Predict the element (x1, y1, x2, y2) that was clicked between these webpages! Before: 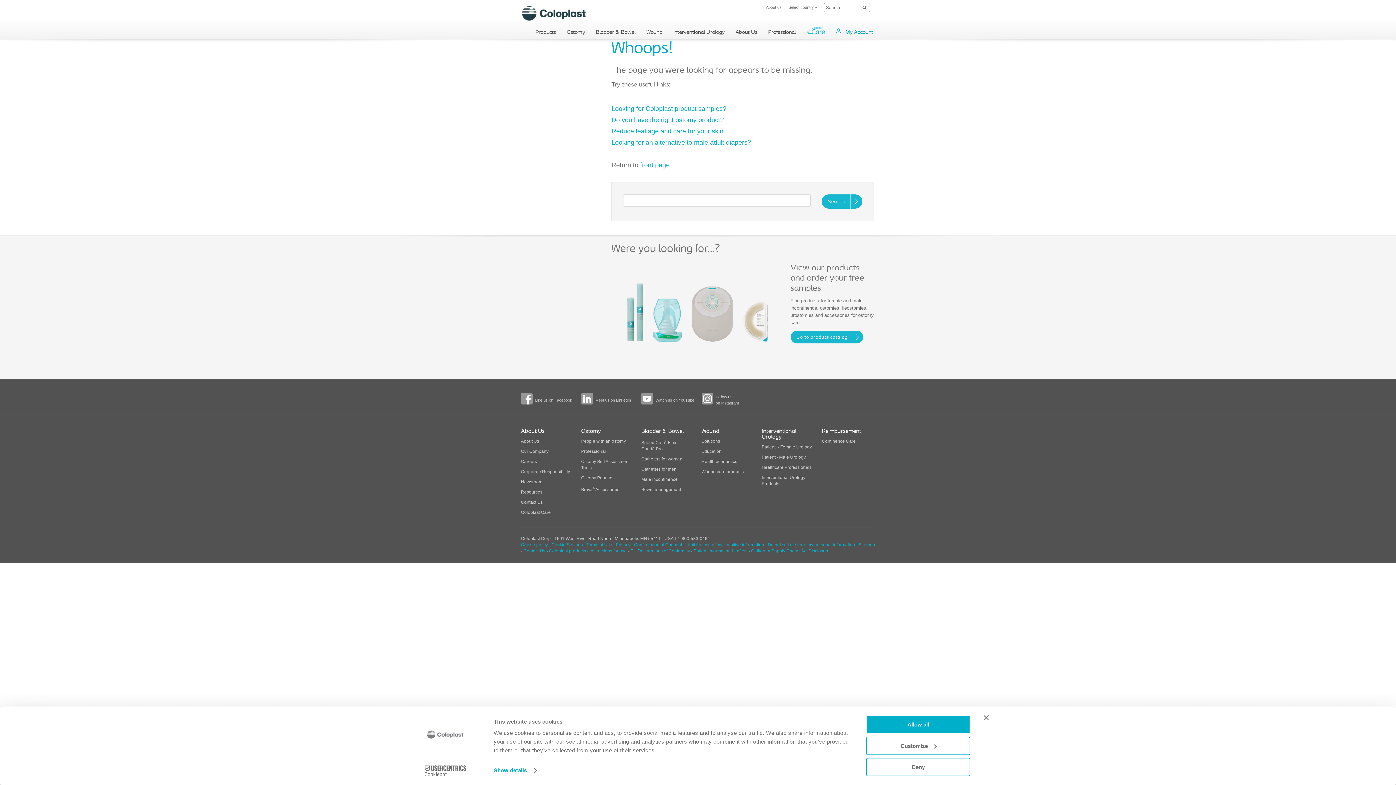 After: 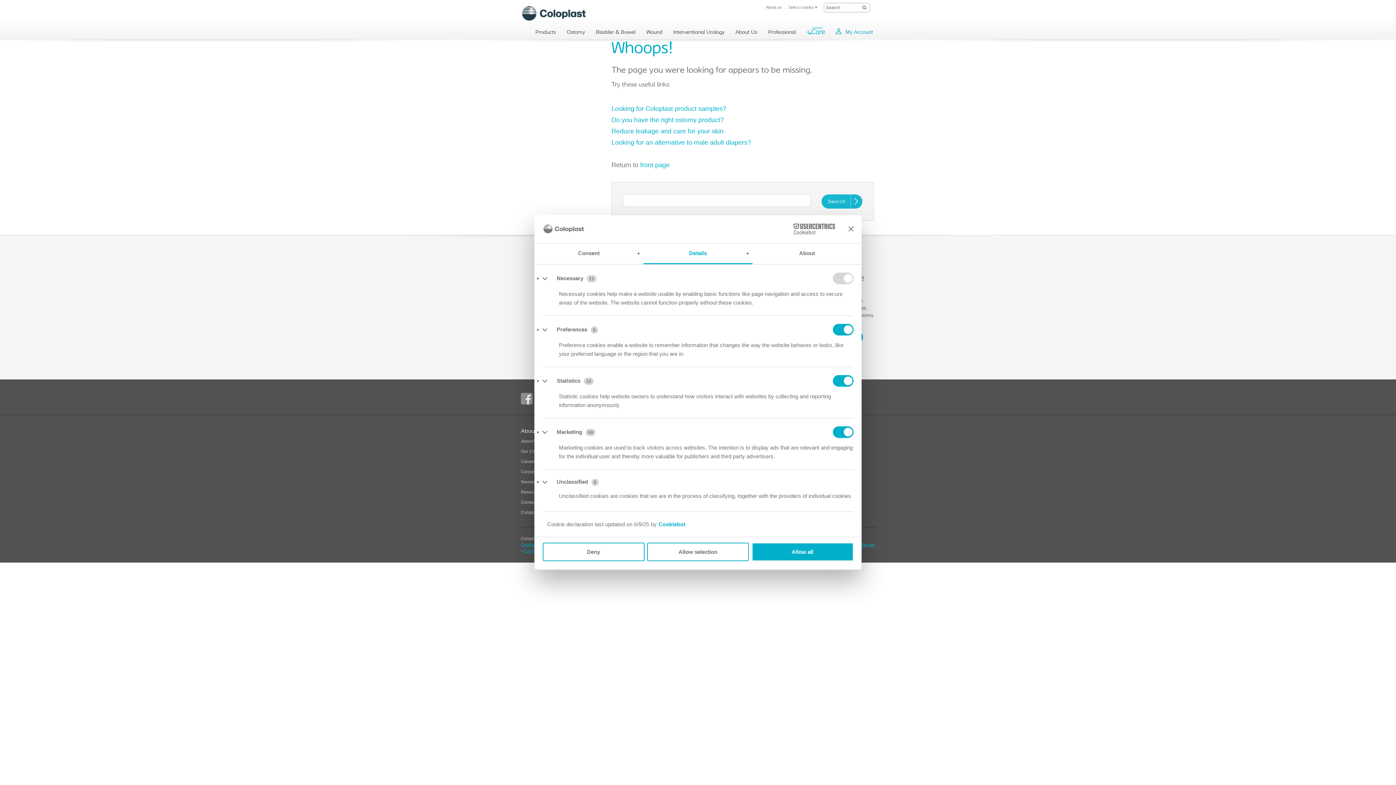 Action: bbox: (493, 765, 536, 776) label: Show details